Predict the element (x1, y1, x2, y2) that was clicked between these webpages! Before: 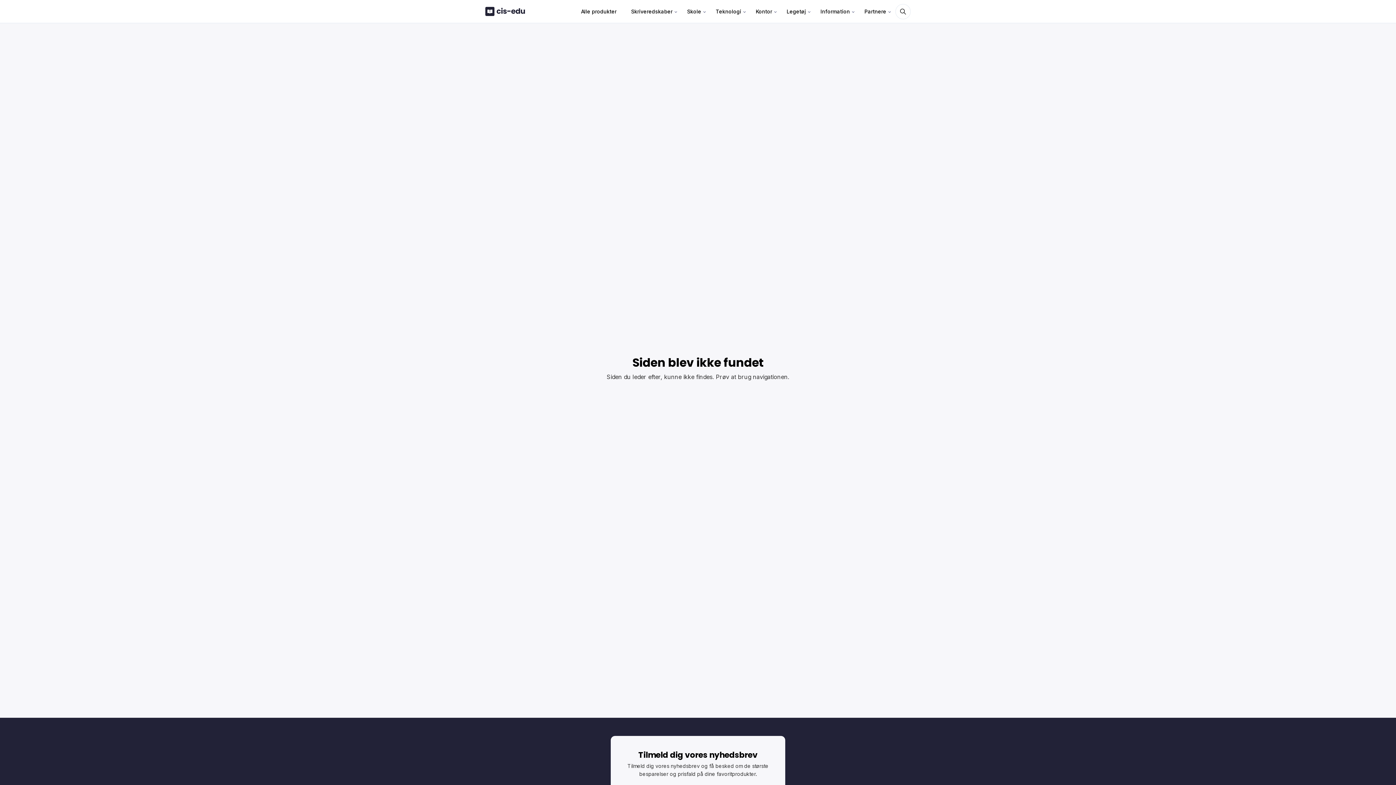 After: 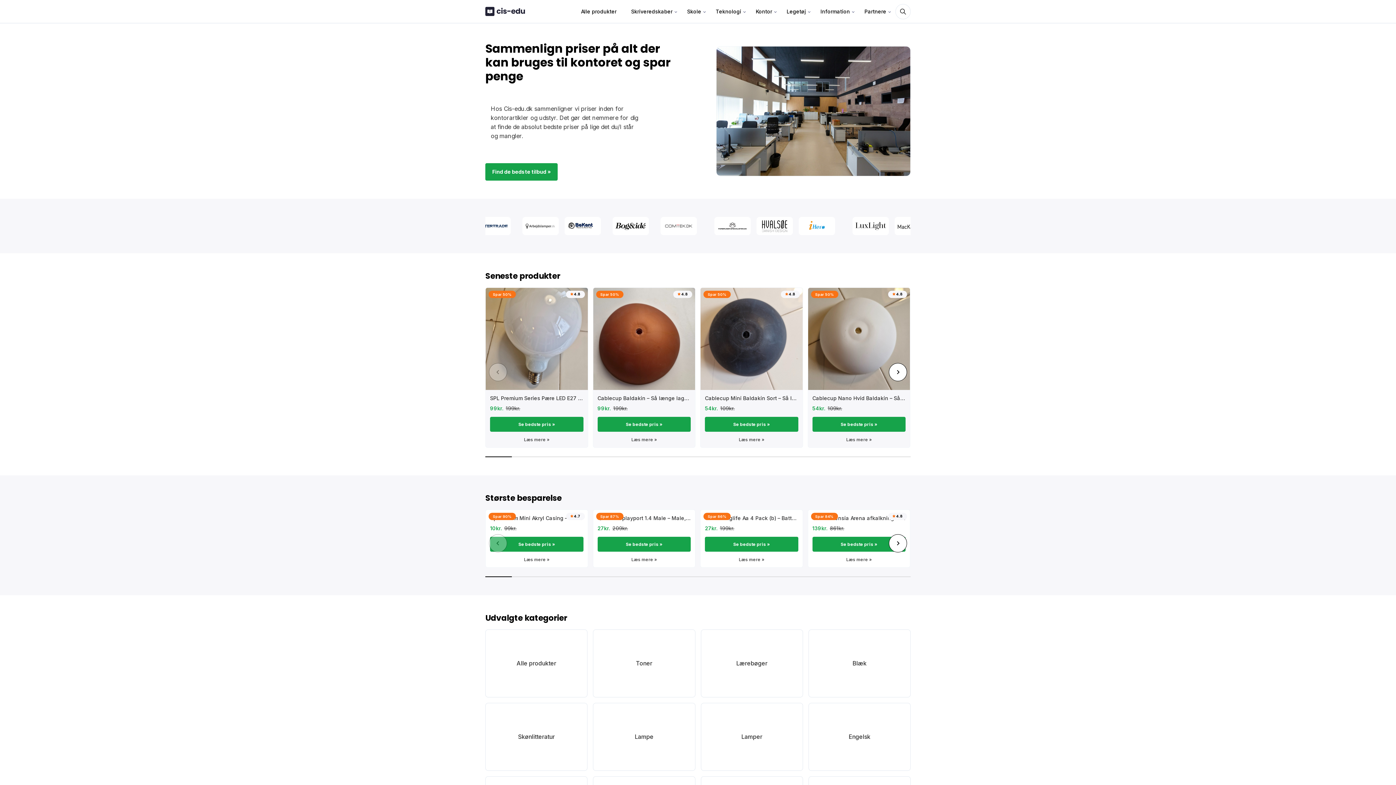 Action: bbox: (485, 6, 524, 16)